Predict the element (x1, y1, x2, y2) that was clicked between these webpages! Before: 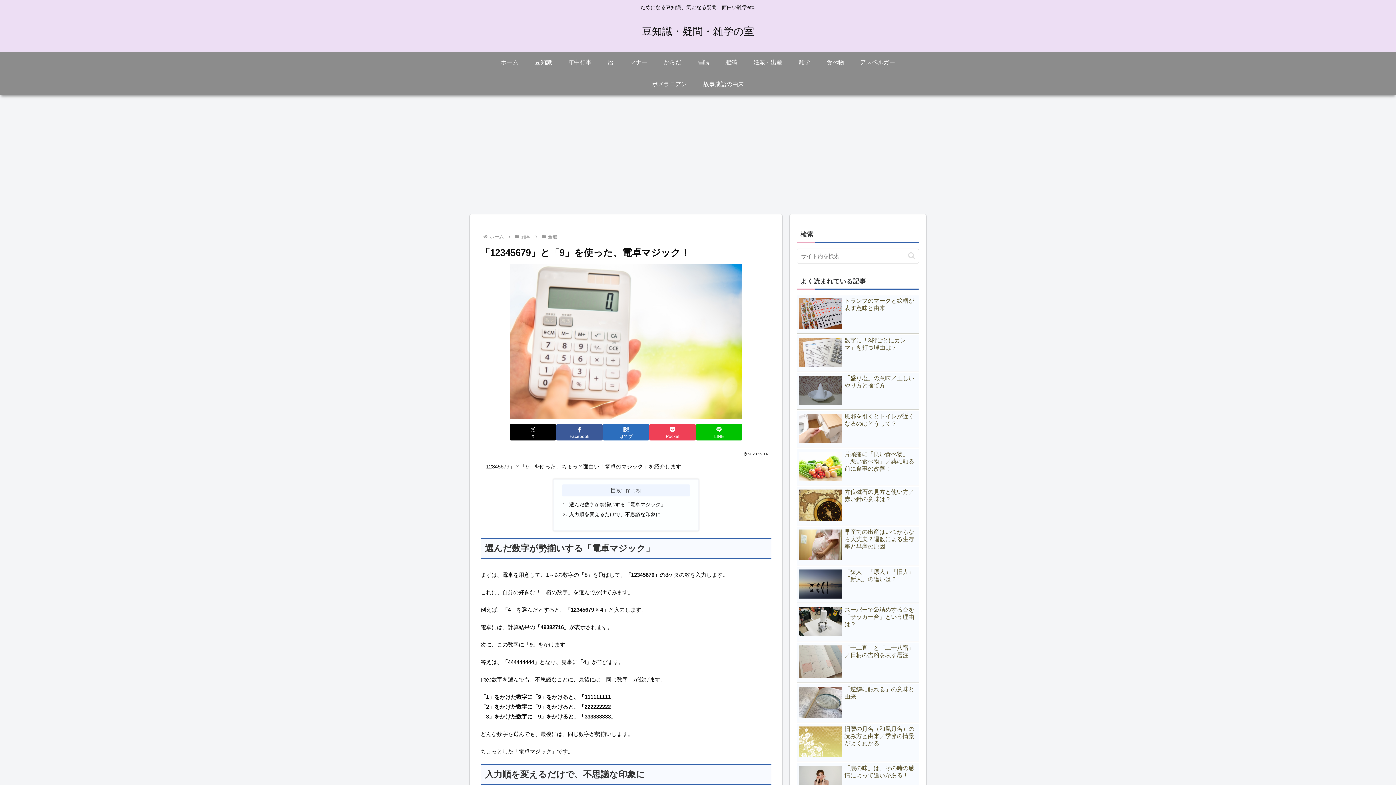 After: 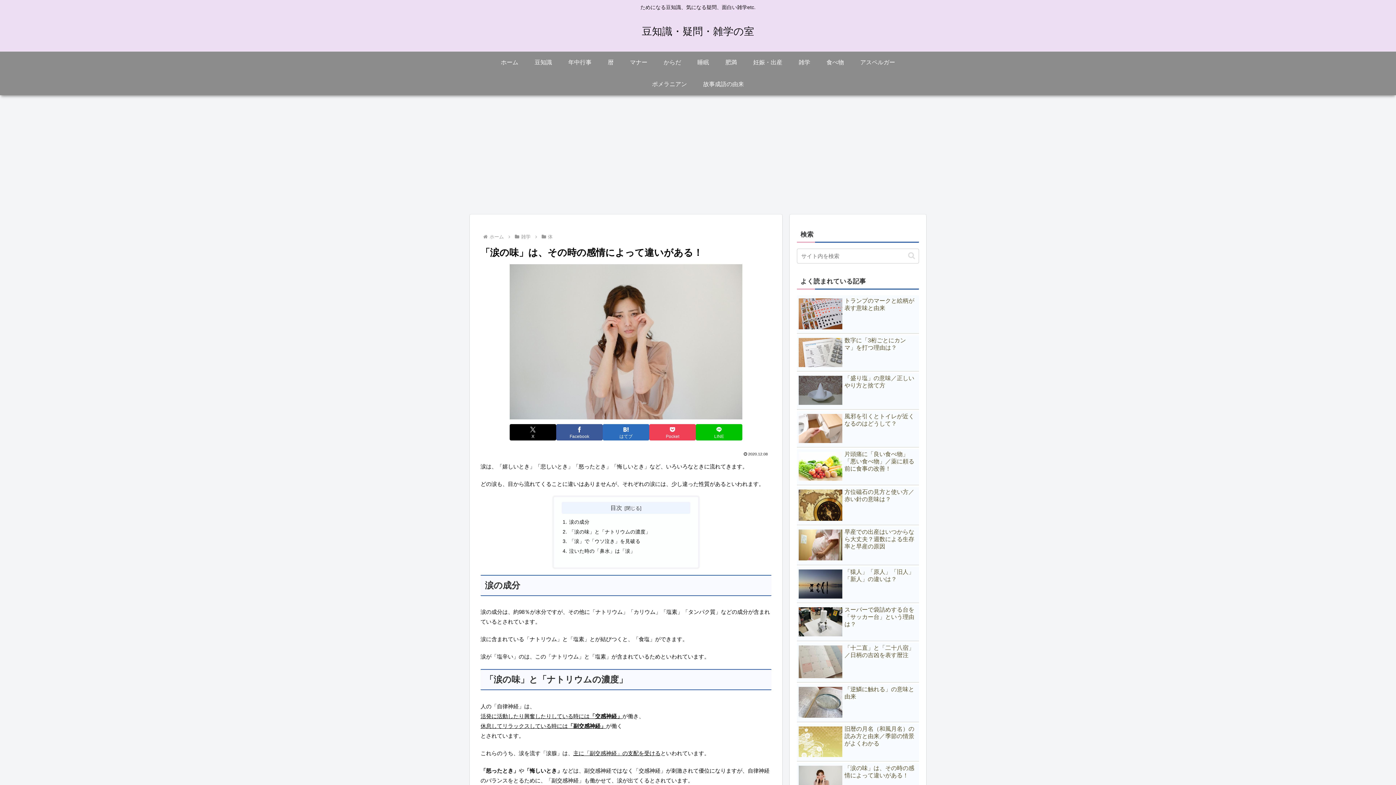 Action: label: 「涙の味」は、その時の感情によって違いがある！ bbox: (797, 763, 919, 799)